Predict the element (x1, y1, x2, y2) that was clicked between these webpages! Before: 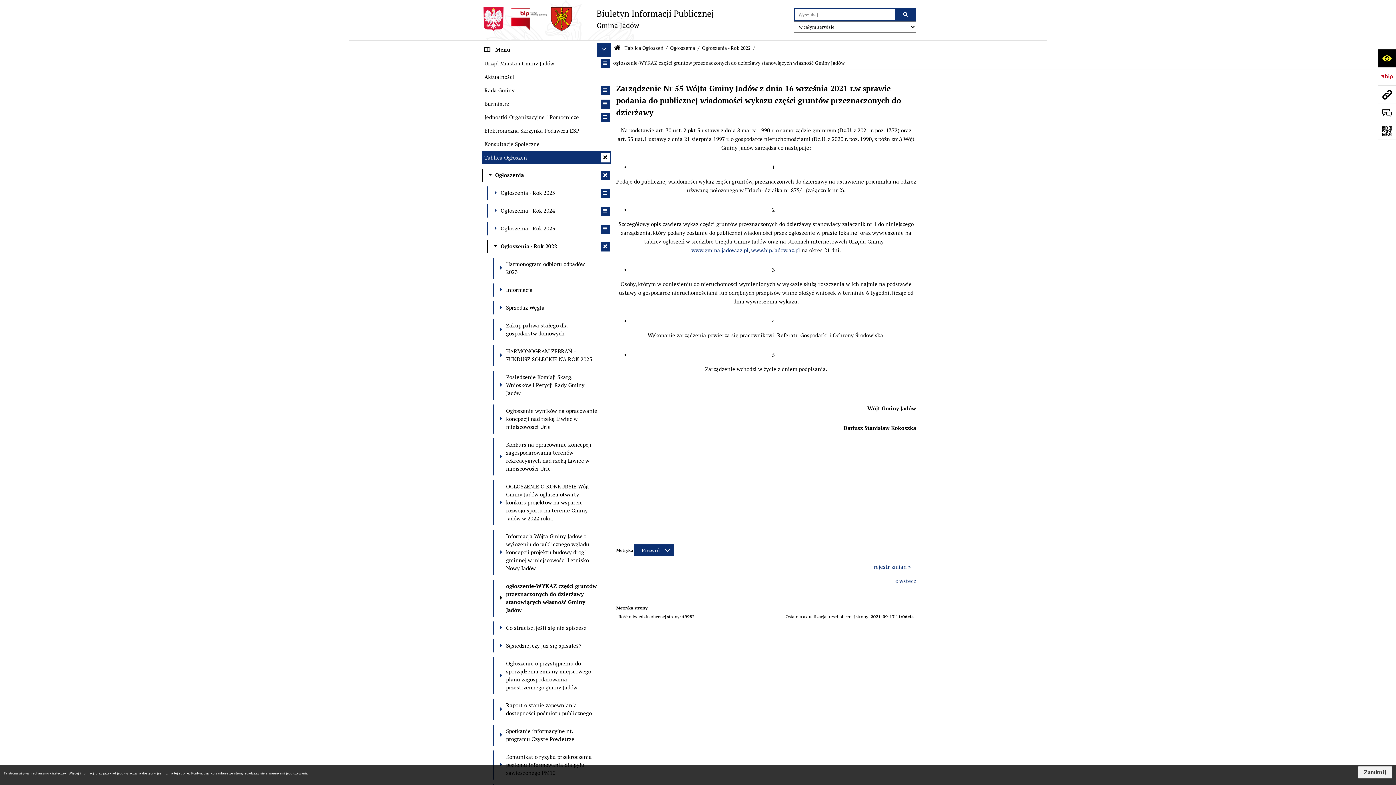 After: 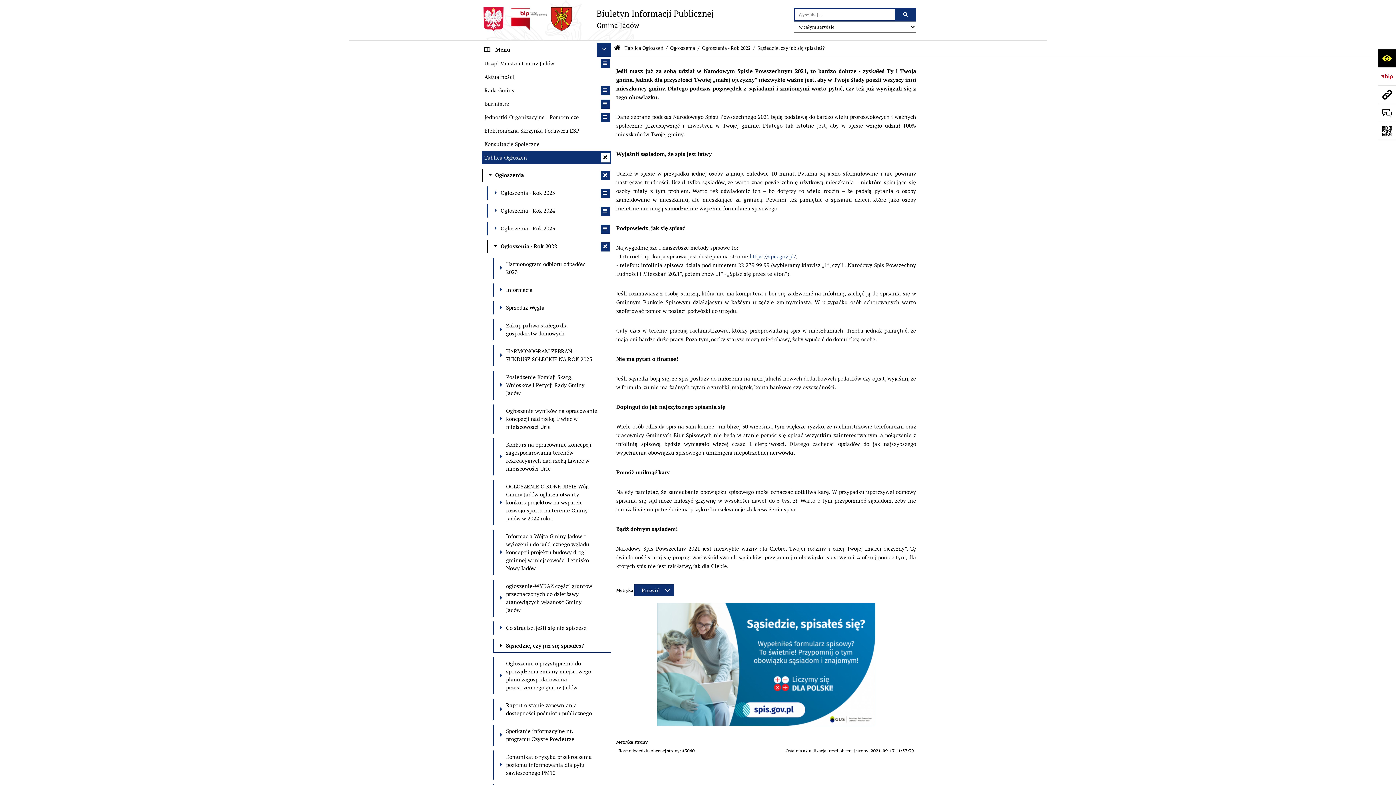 Action: bbox: (492, 639, 610, 653) label: 	Sąsiedzie, czy już się spisałeś?